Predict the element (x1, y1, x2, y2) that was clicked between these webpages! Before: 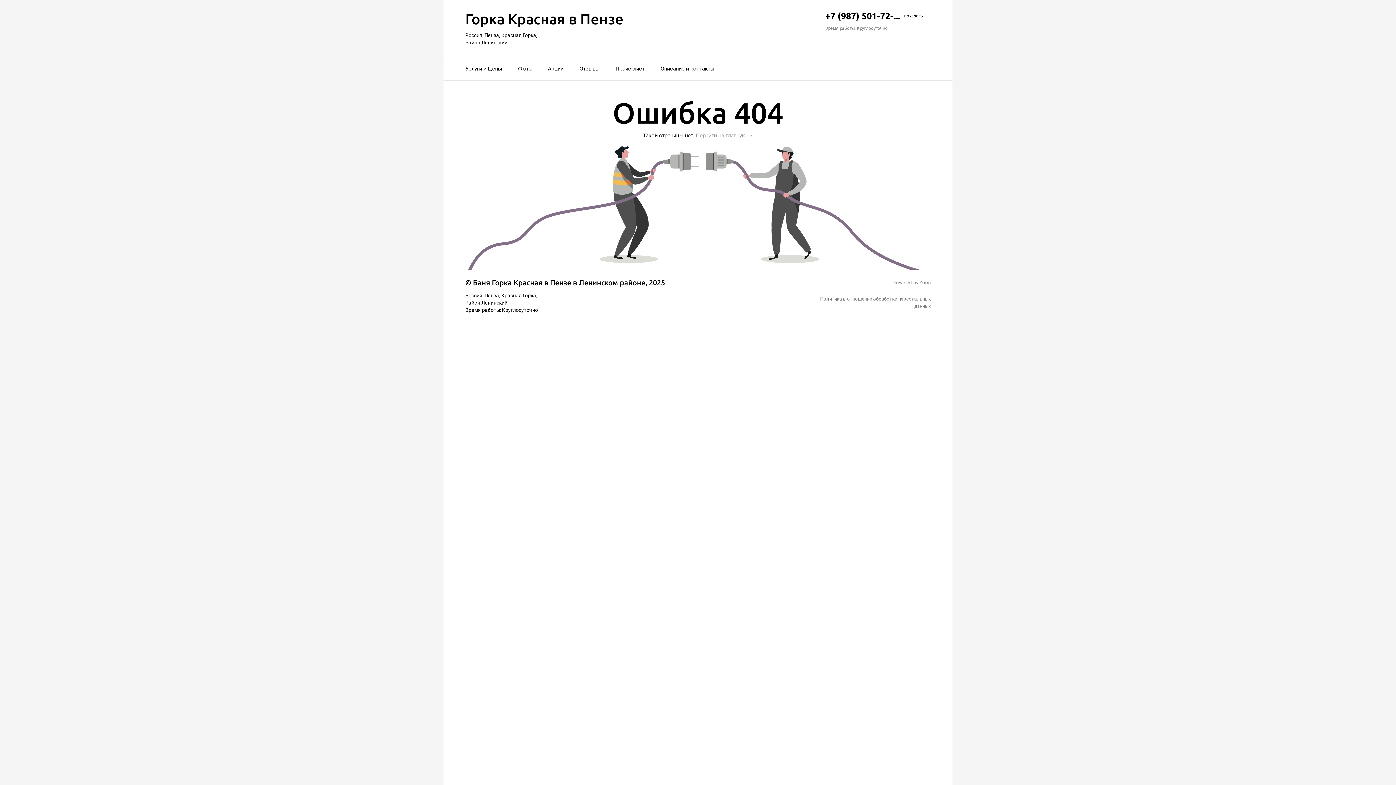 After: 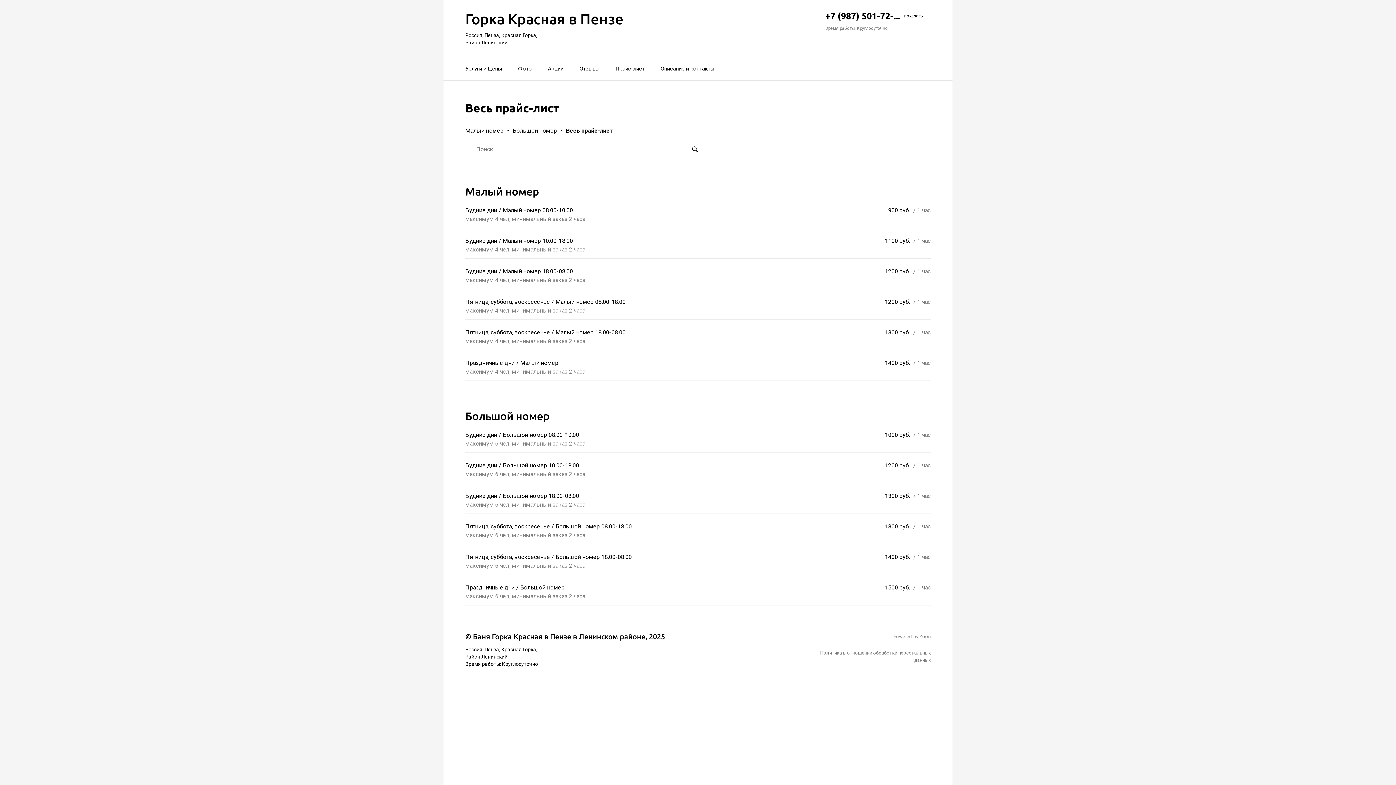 Action: label: Прайс-лист bbox: (615, 60, 644, 77)